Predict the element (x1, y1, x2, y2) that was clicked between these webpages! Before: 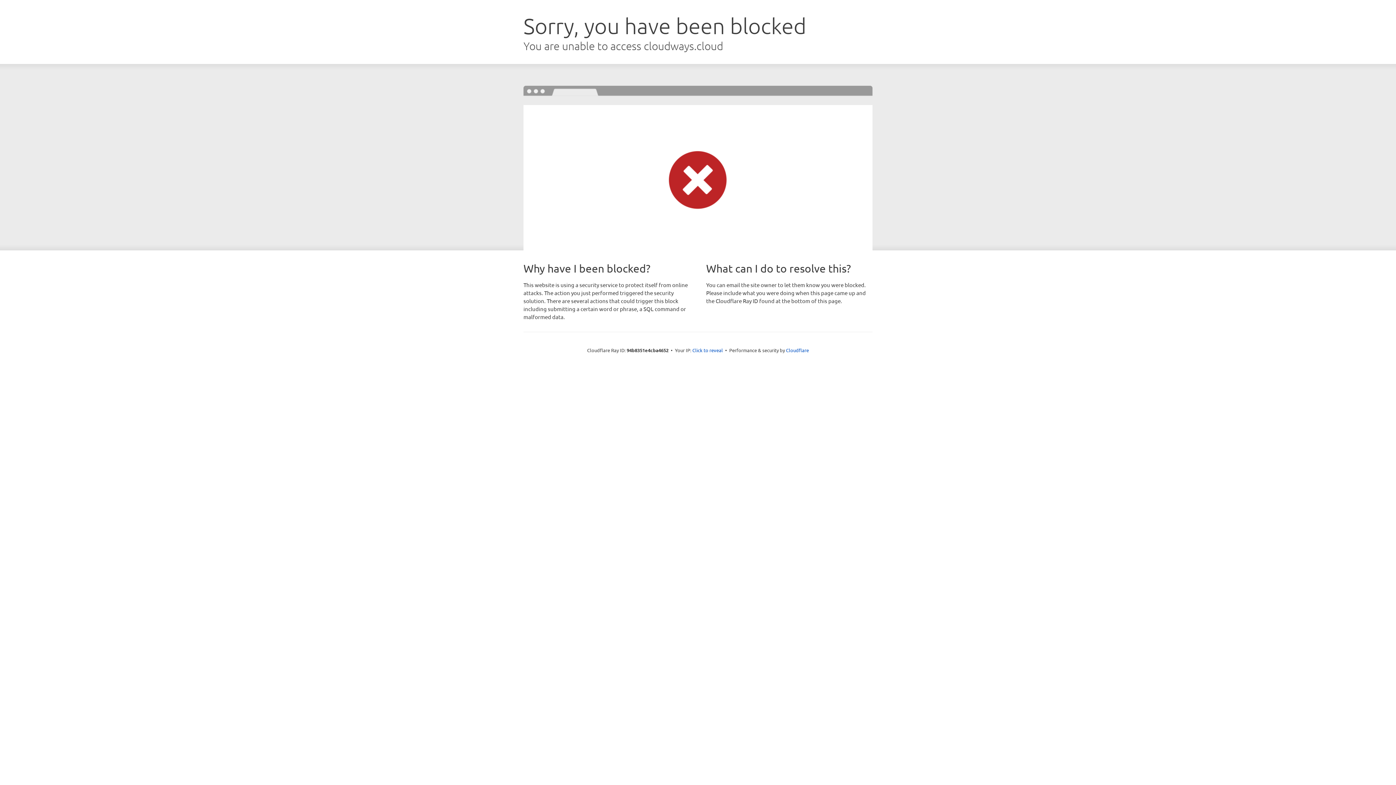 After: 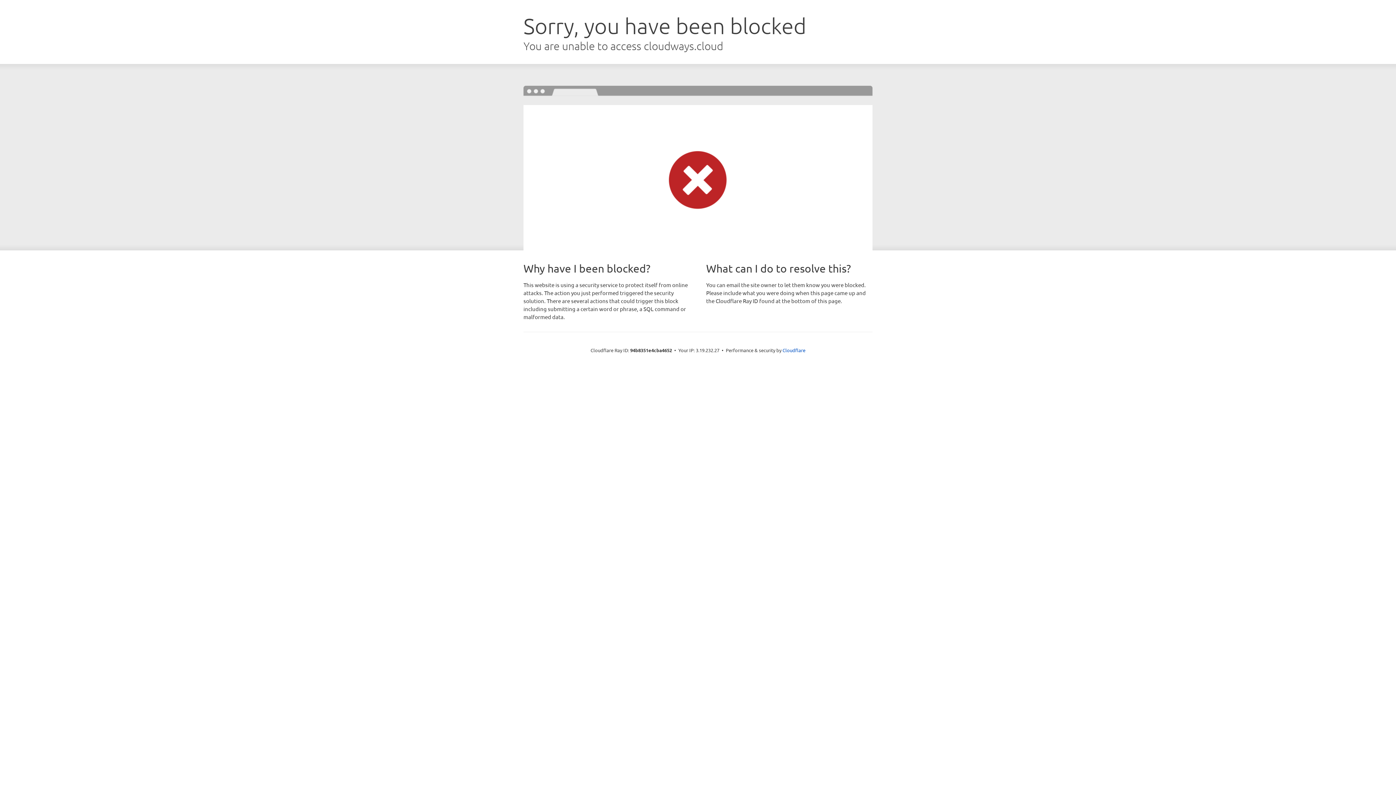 Action: bbox: (692, 346, 723, 353) label: Click to reveal